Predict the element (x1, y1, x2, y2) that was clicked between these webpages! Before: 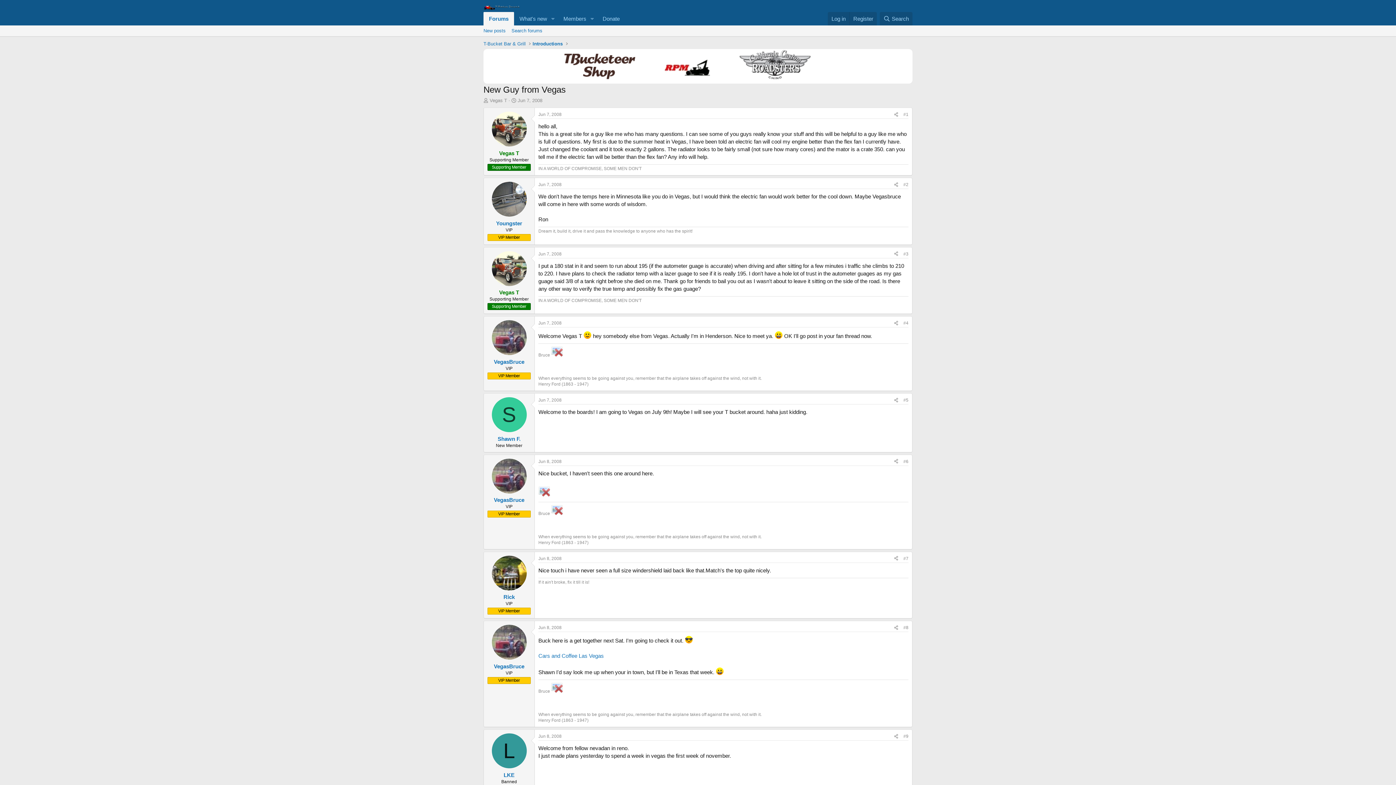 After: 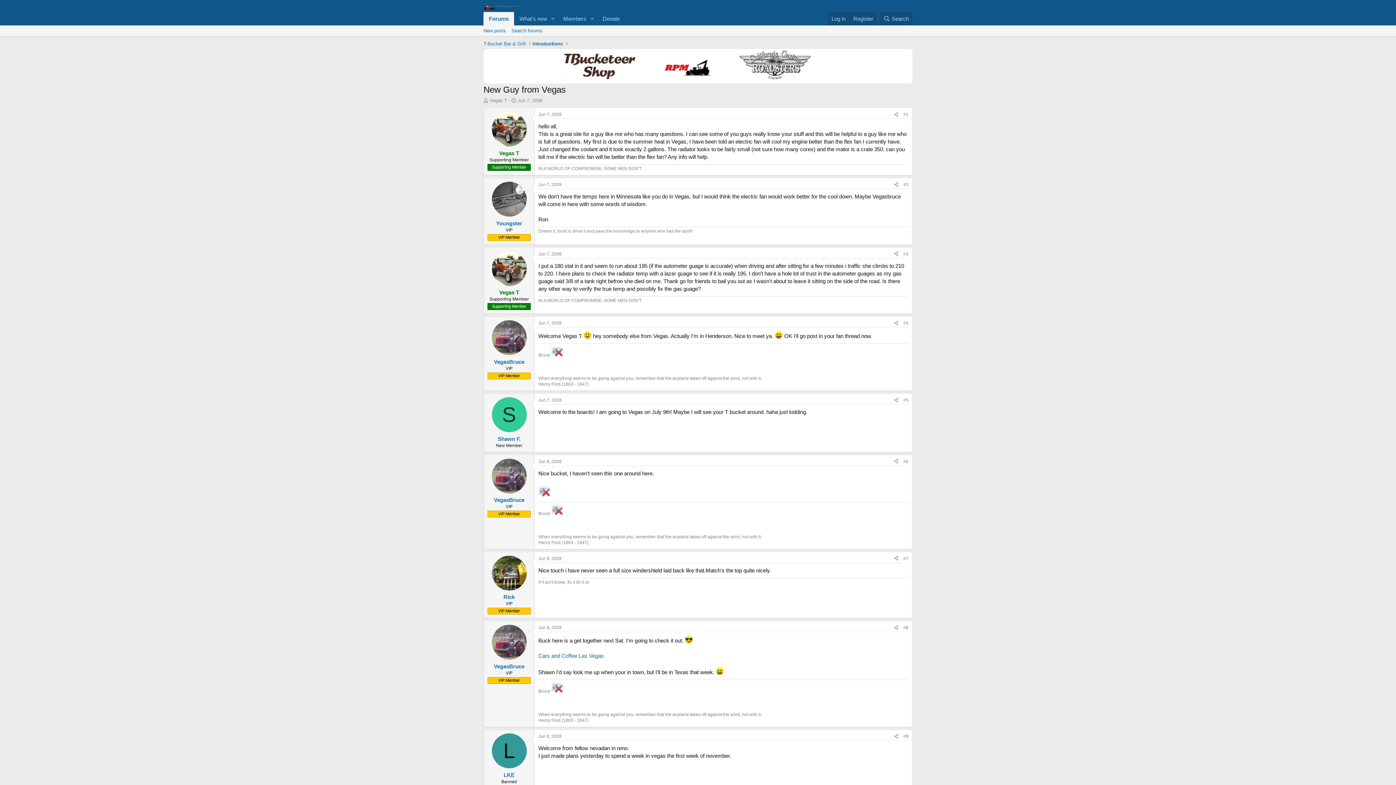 Action: bbox: (659, 76, 715, 82)